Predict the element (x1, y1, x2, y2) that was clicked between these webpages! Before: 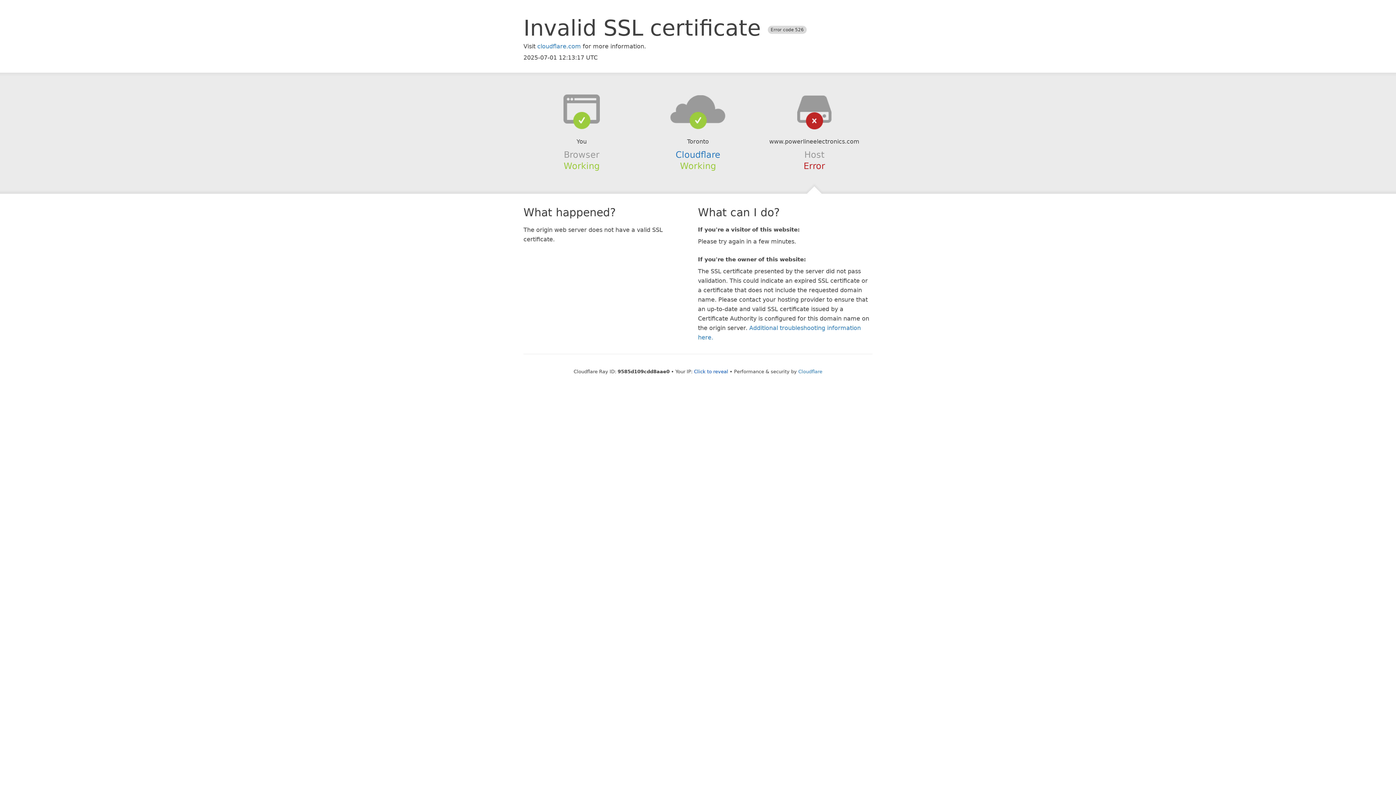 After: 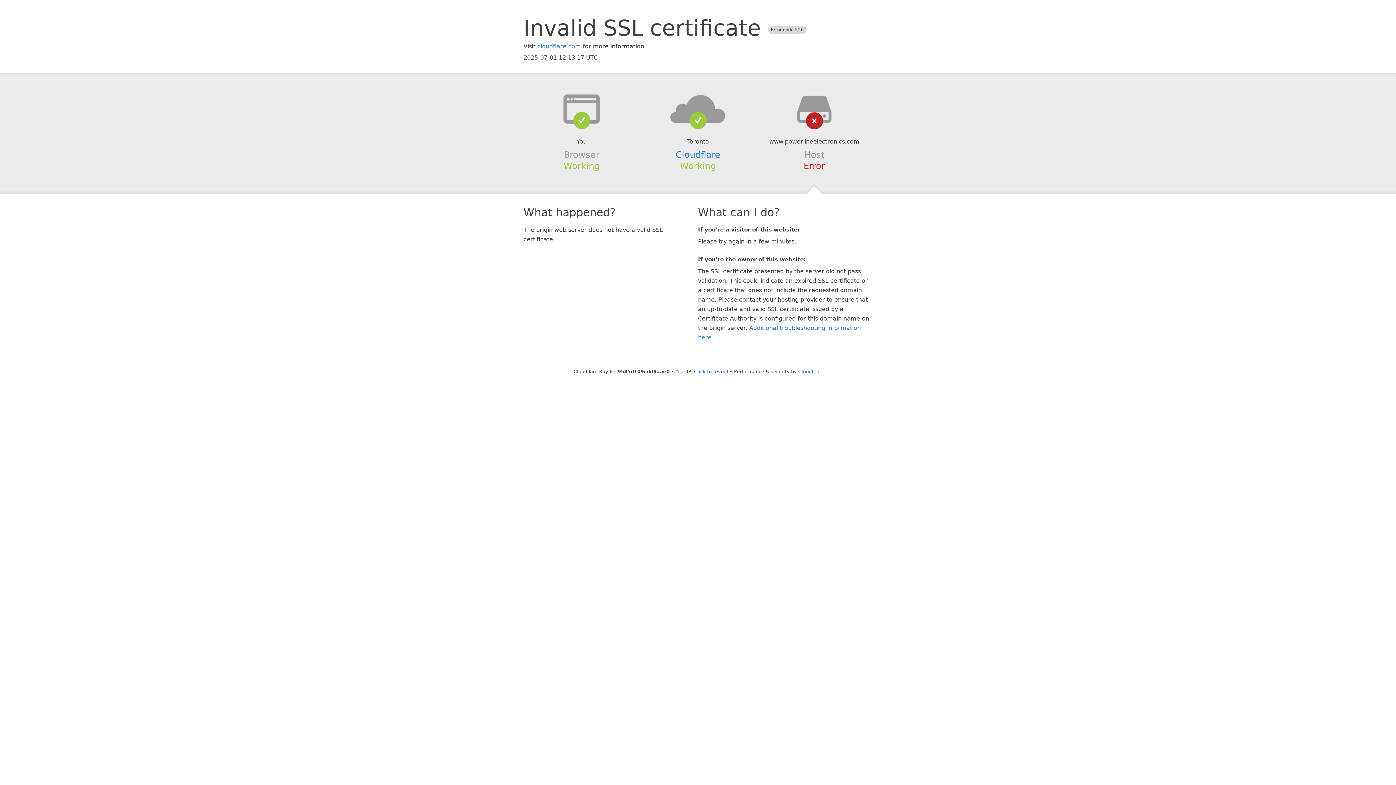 Action: bbox: (639, 94, 756, 123)